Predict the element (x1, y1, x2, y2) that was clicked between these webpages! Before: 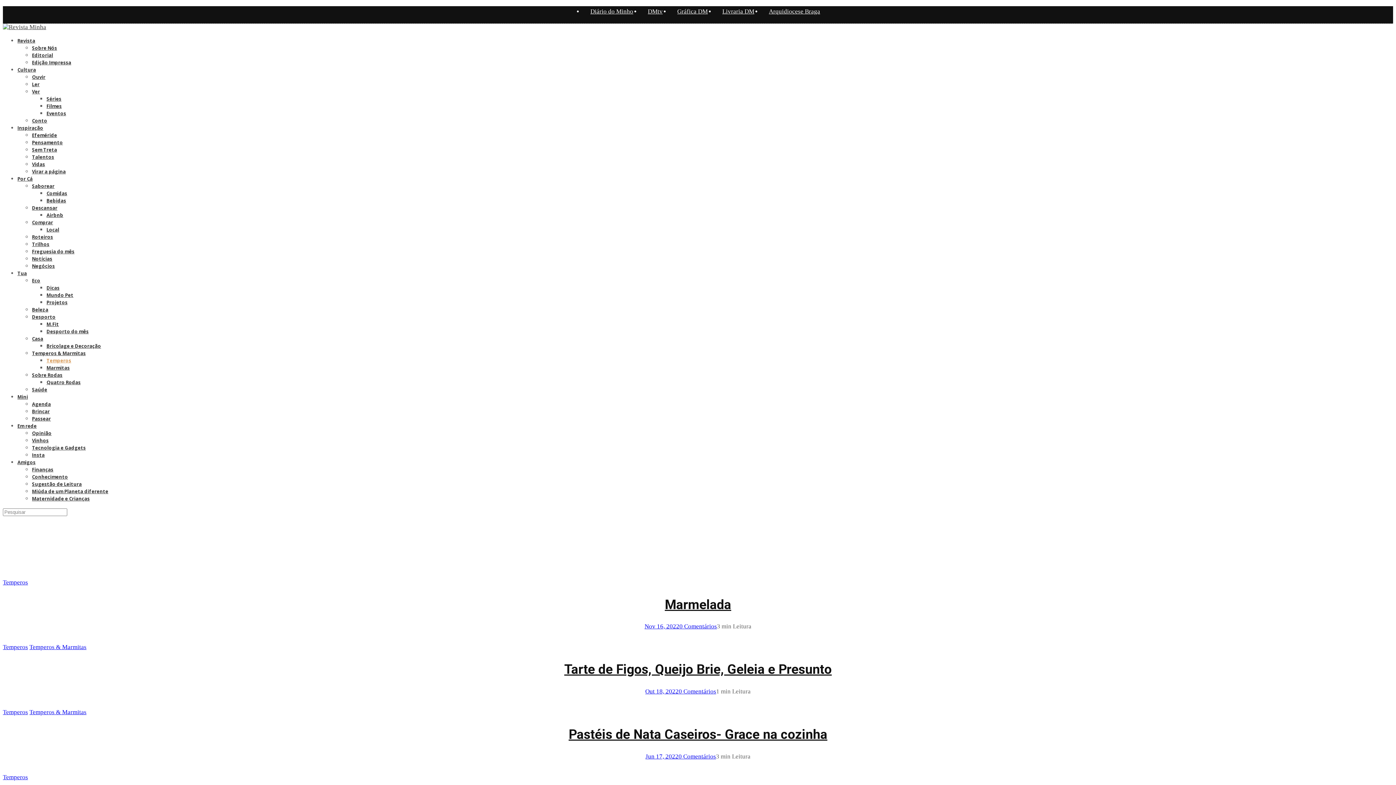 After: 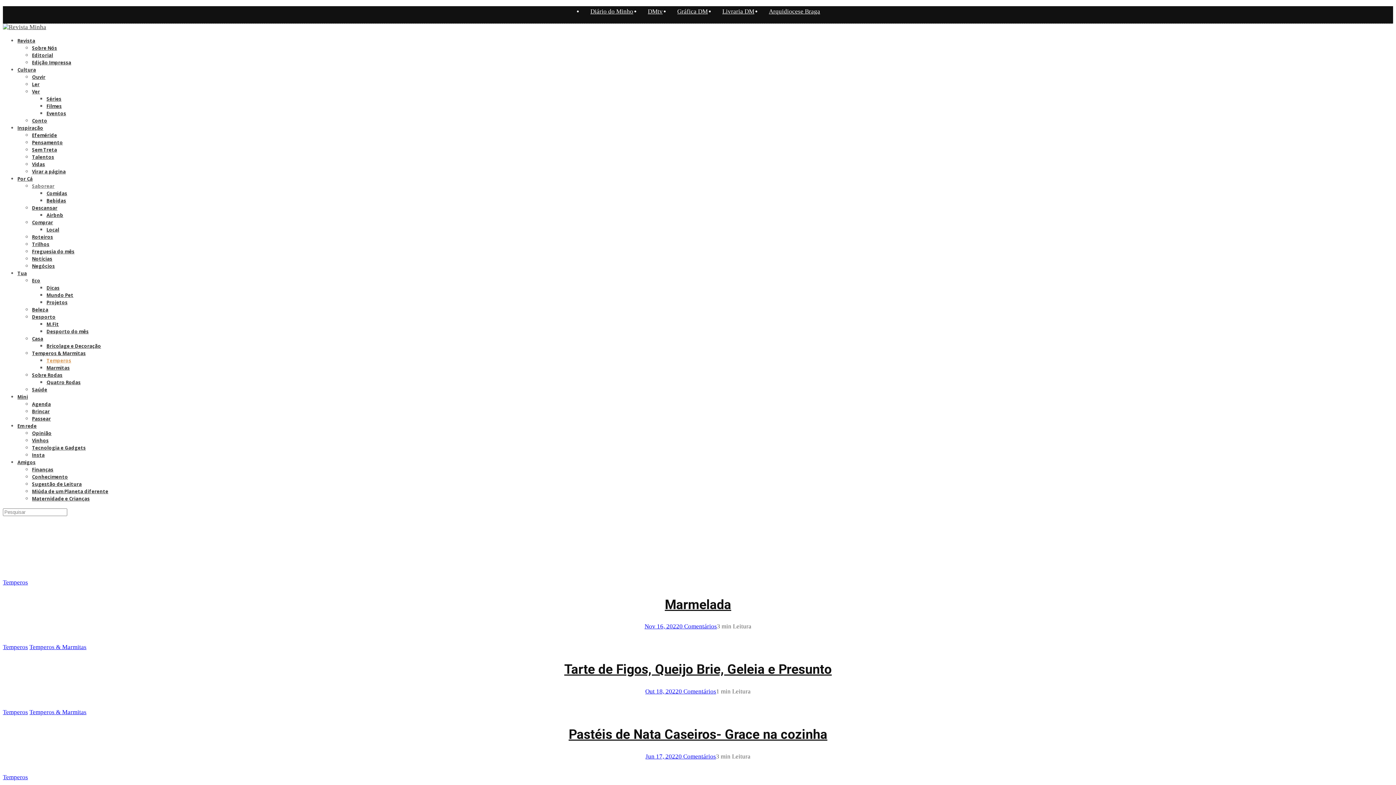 Action: bbox: (32, 182, 54, 189) label: Saborear